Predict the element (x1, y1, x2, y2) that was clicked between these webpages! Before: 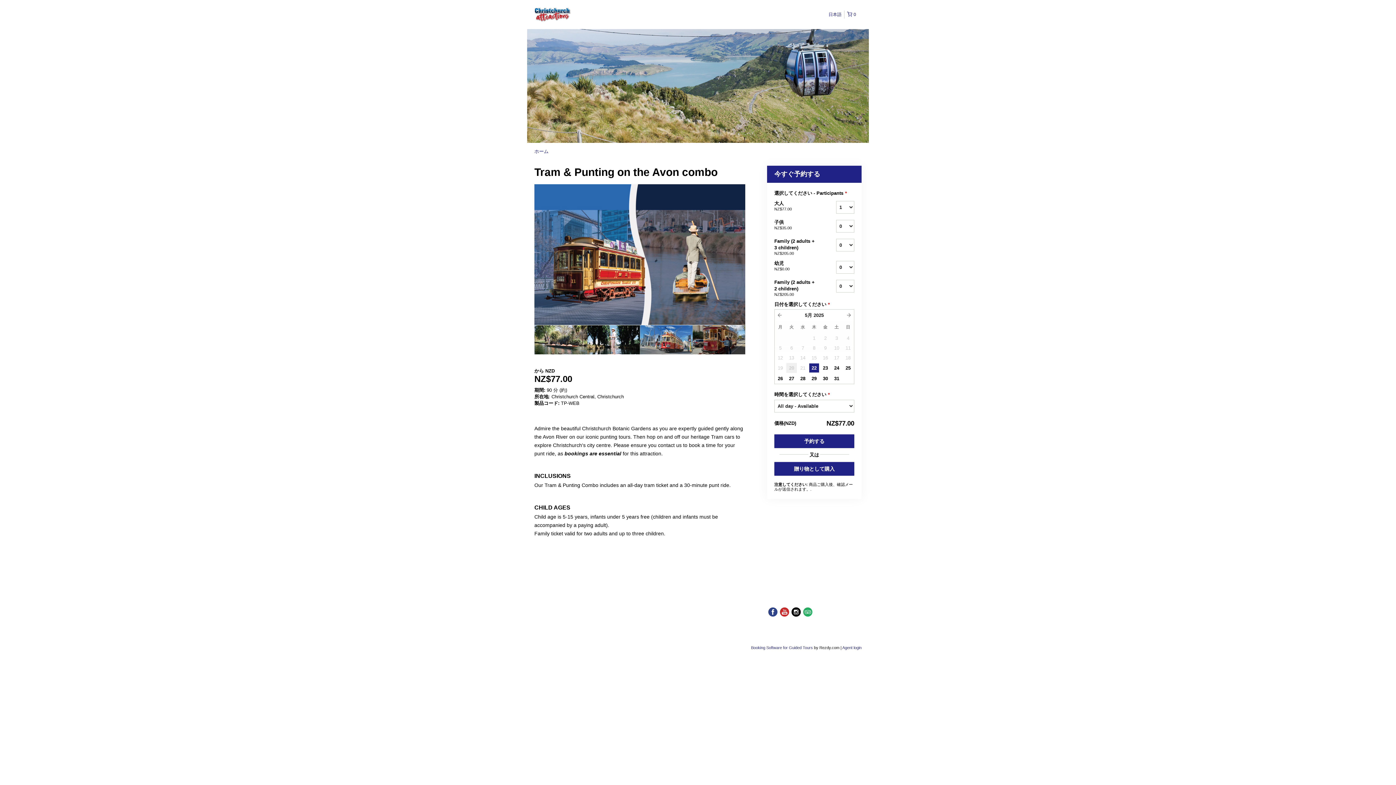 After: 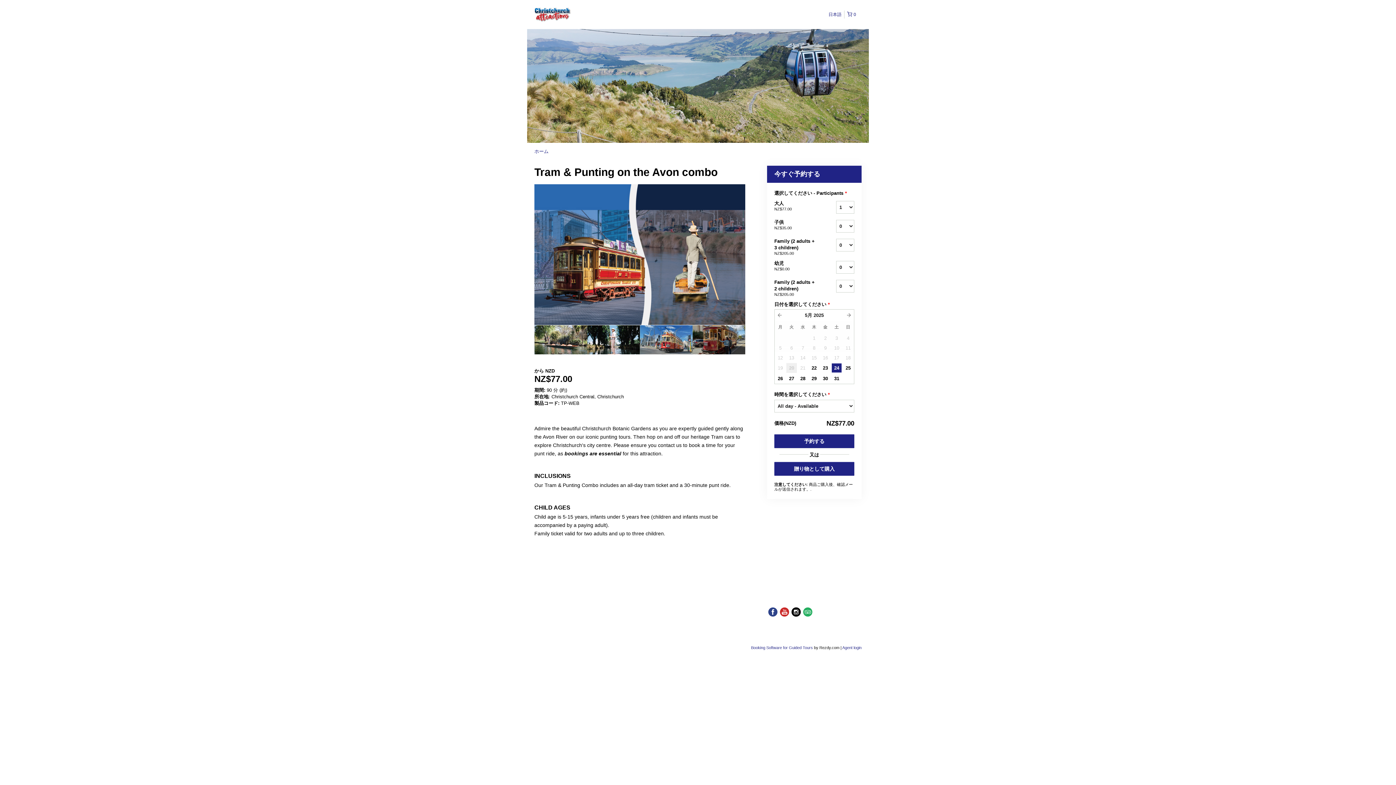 Action: label: 24 bbox: (831, 363, 842, 373)